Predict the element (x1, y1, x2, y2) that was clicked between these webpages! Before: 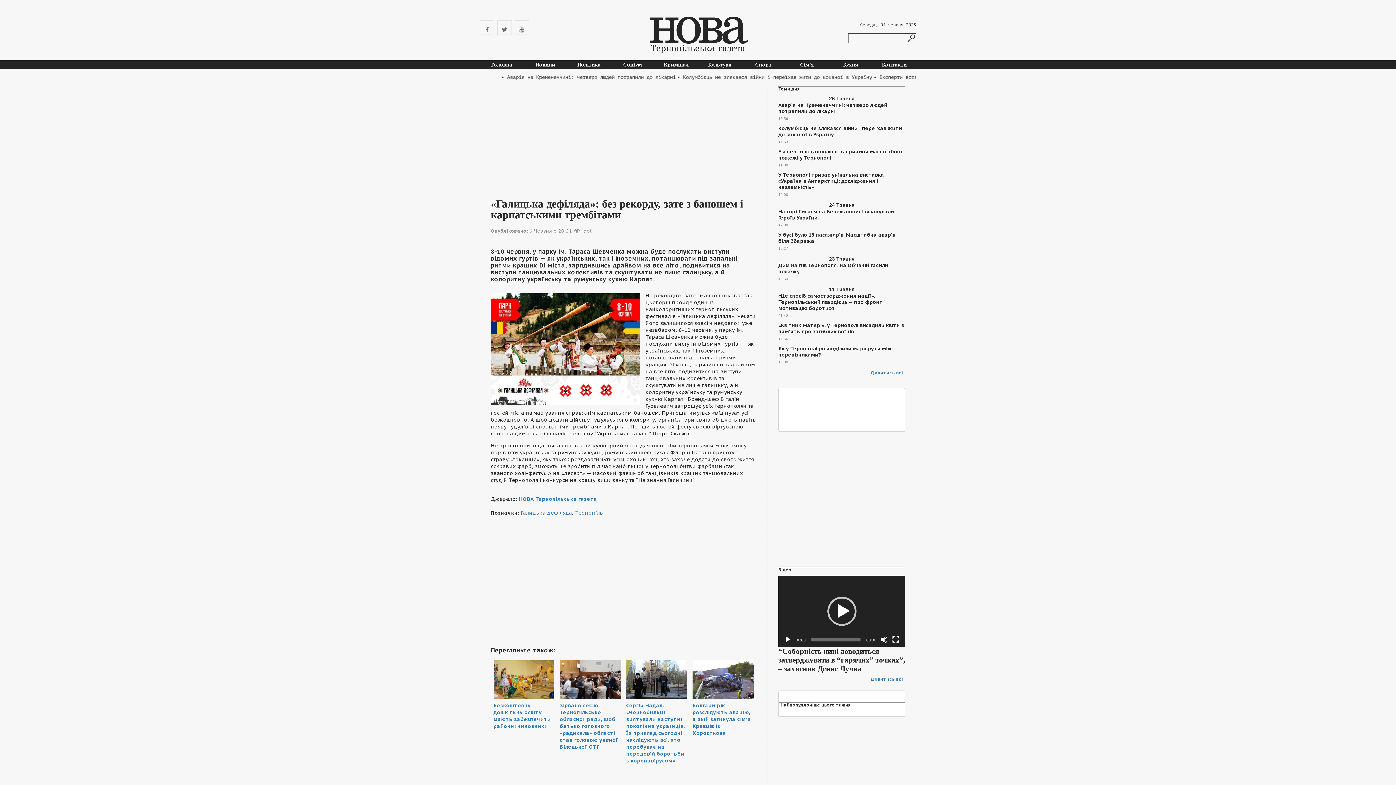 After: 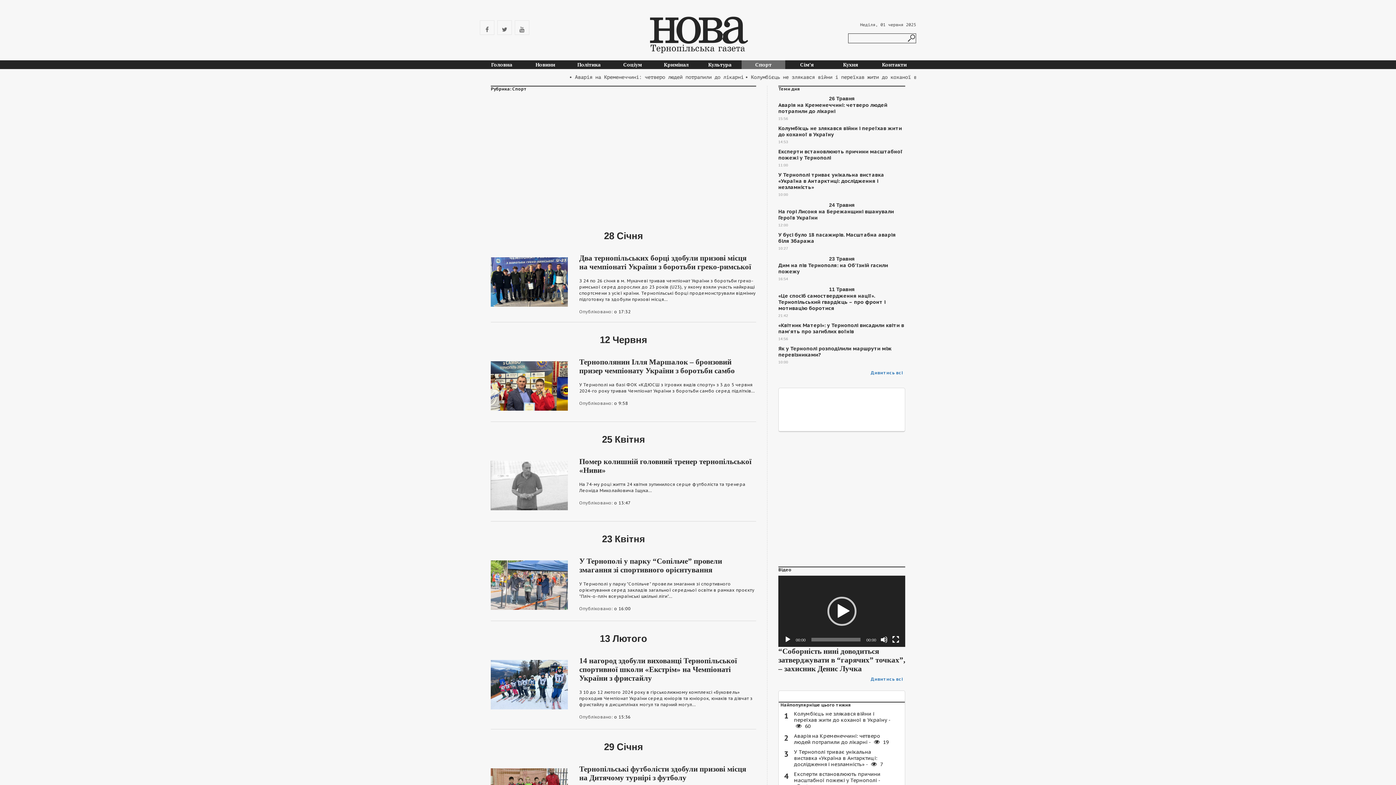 Action: bbox: (741, 61, 785, 68) label: Спорт